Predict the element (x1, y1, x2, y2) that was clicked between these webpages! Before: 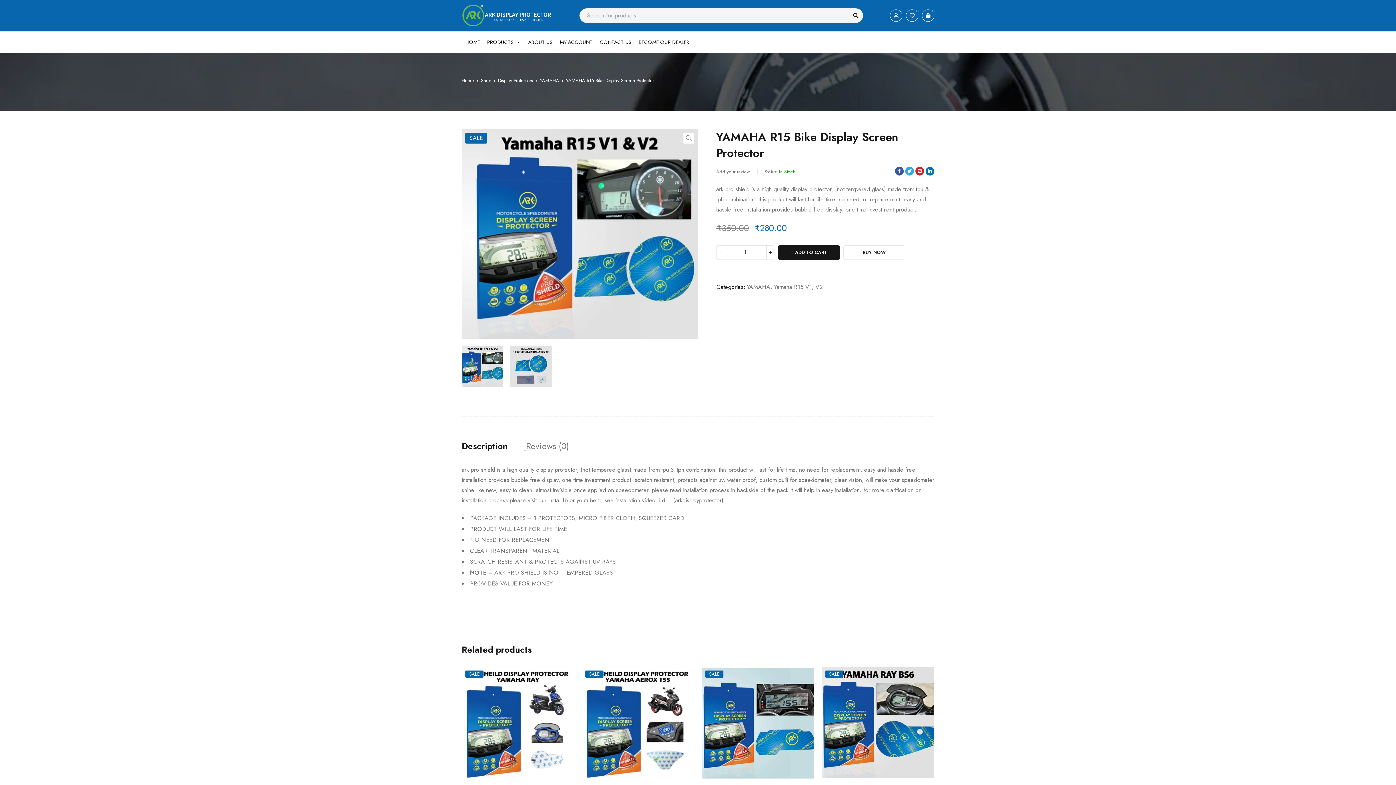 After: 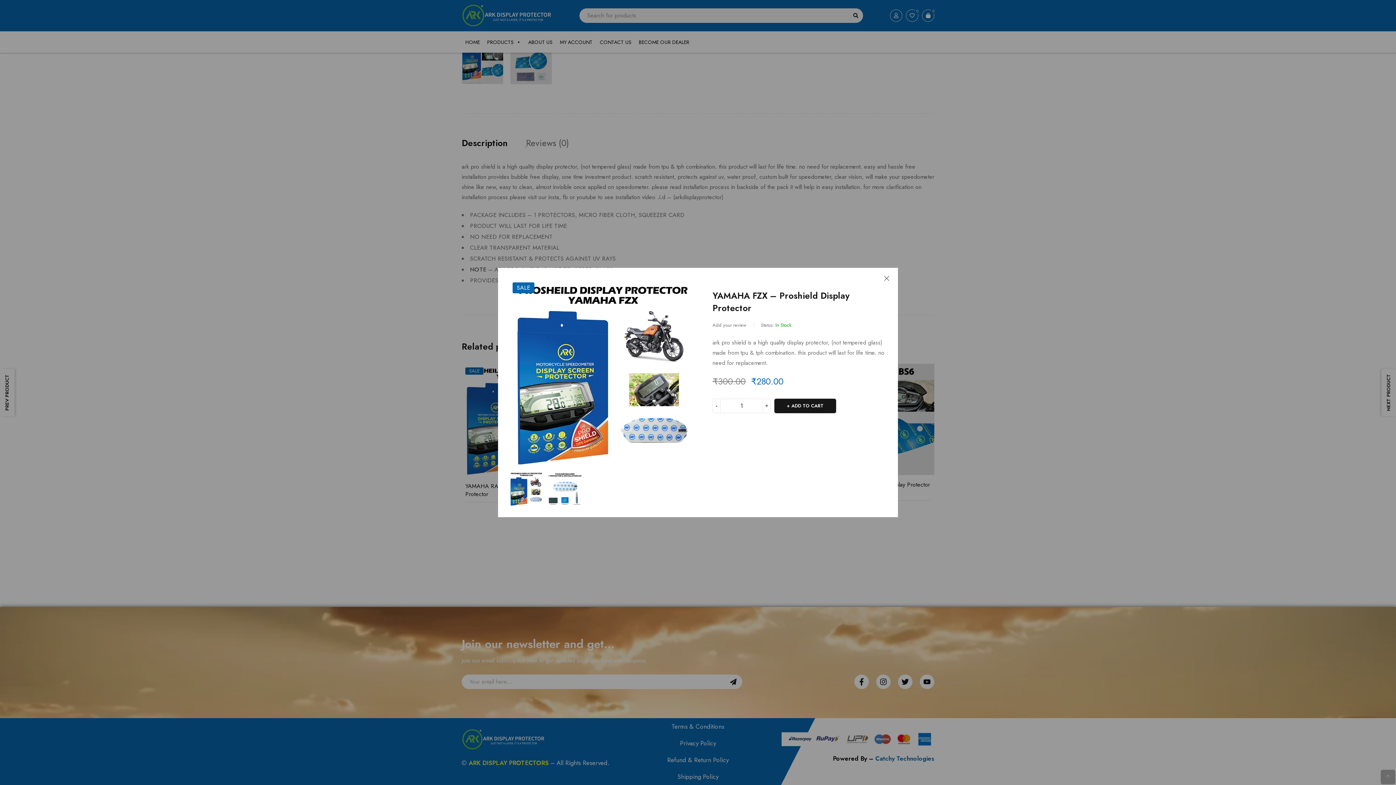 Action: label: Quick view bbox: (621, 742, 654, 753)